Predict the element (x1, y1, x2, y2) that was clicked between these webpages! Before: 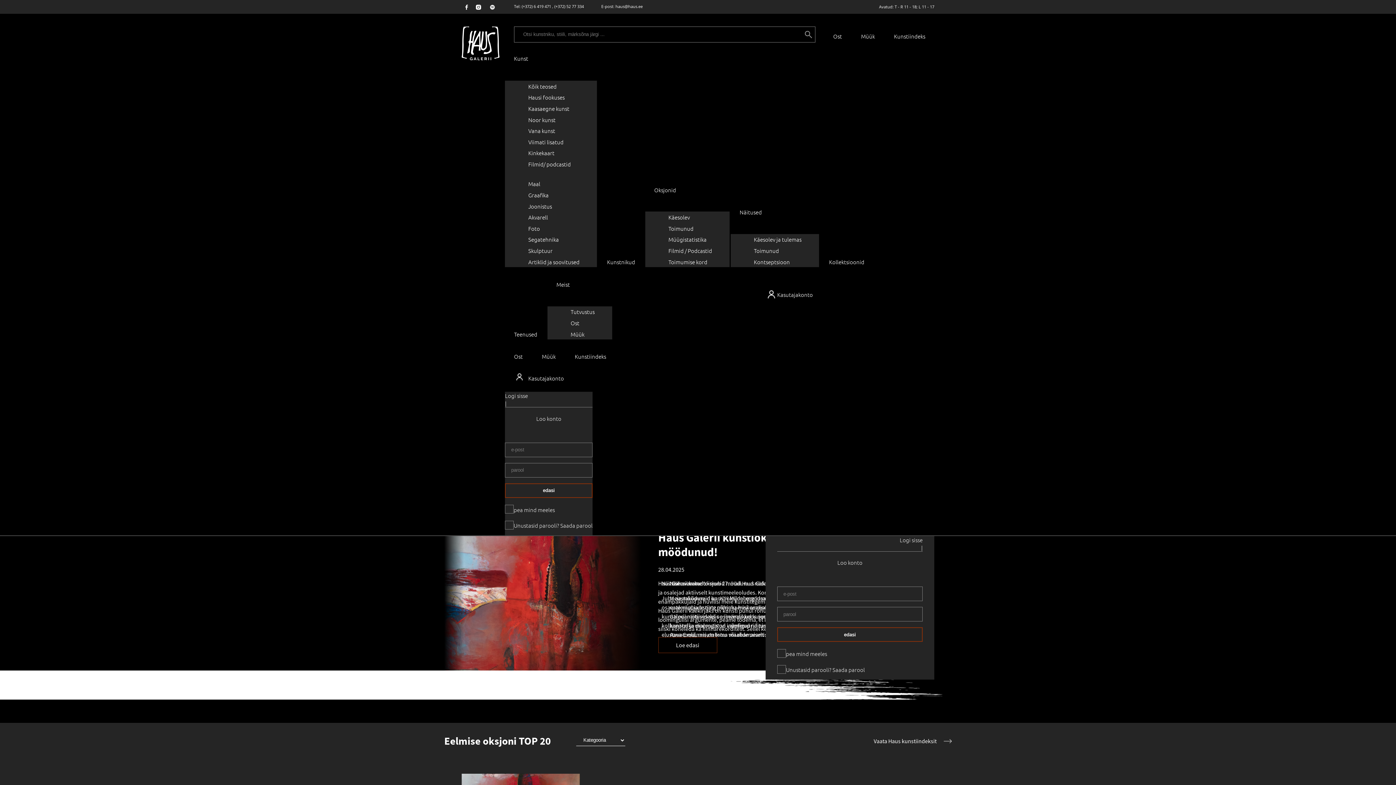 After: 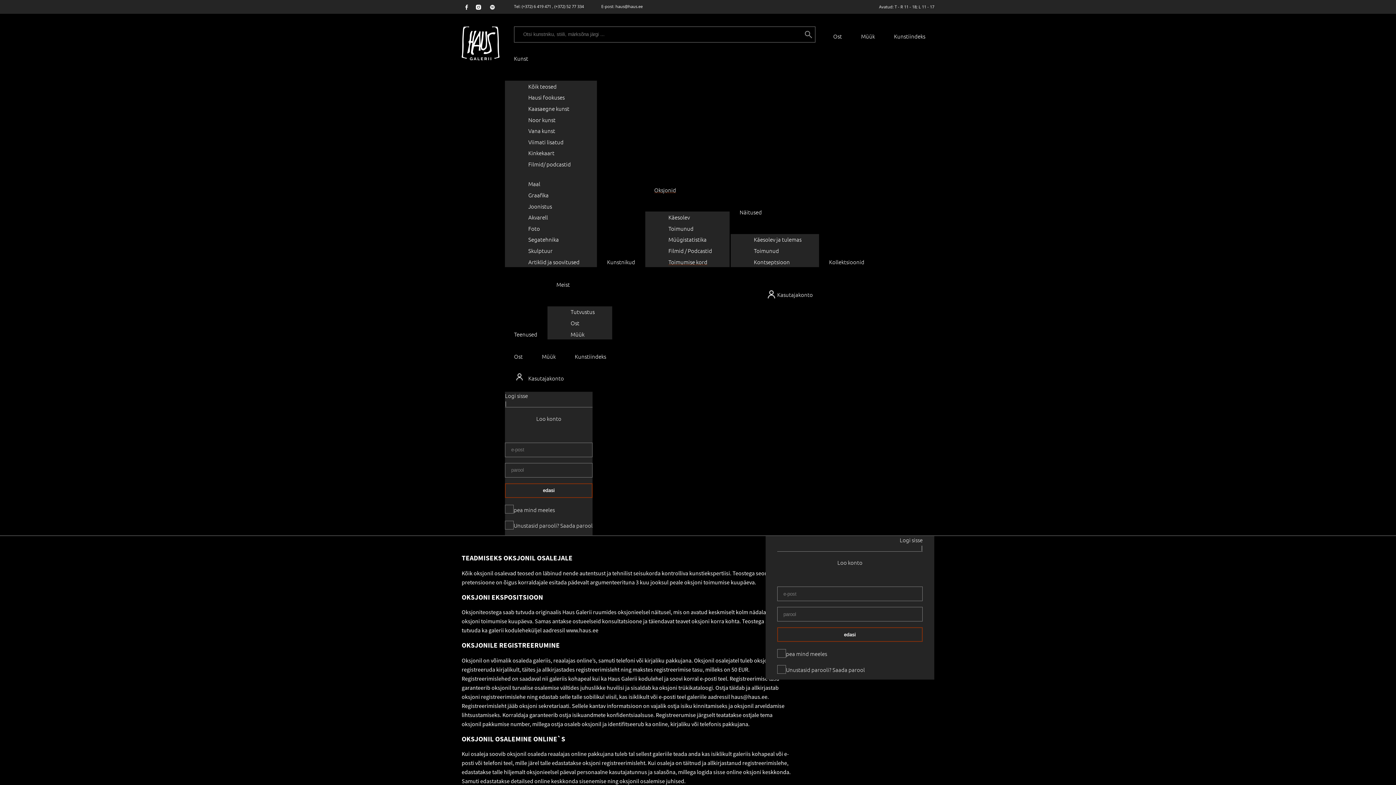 Action: label: Toimumise kord bbox: (668, 256, 725, 267)